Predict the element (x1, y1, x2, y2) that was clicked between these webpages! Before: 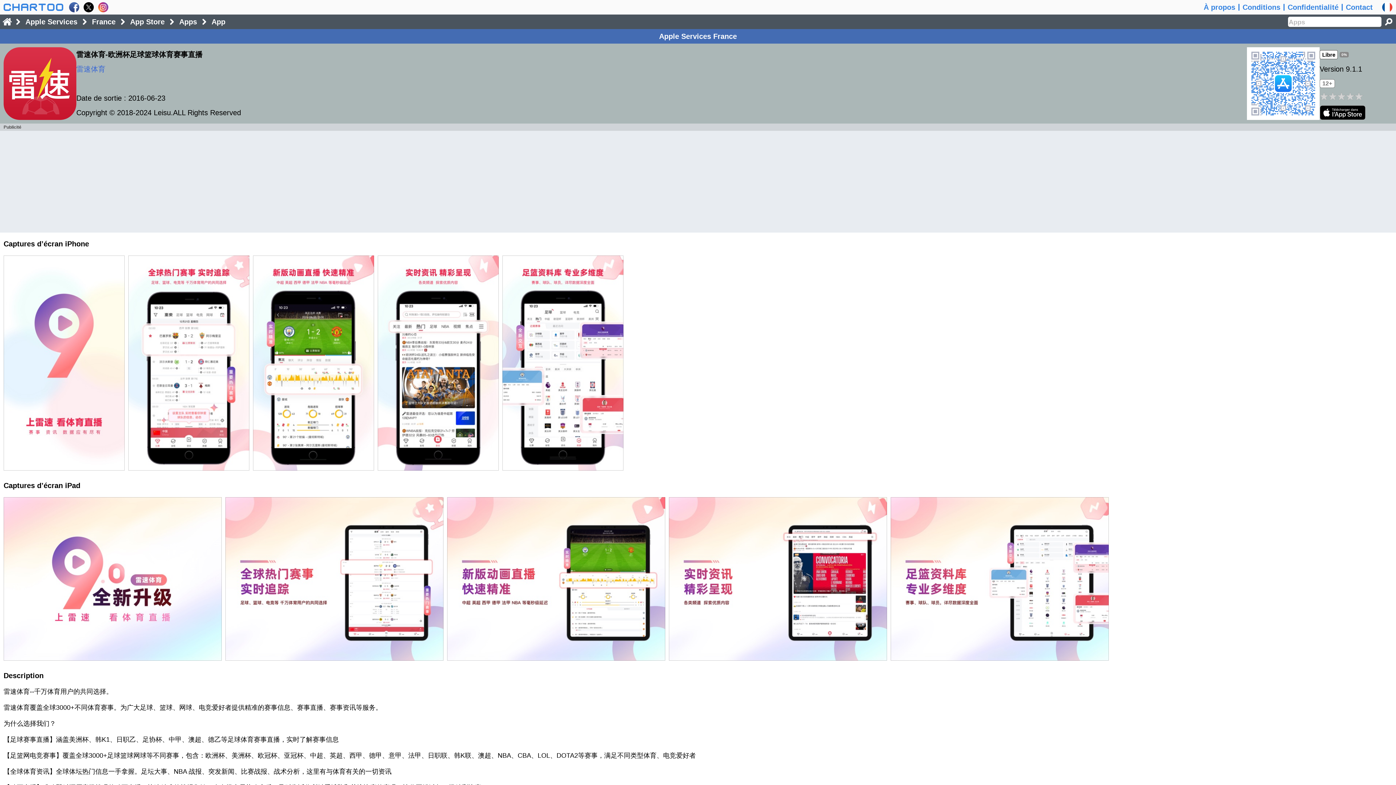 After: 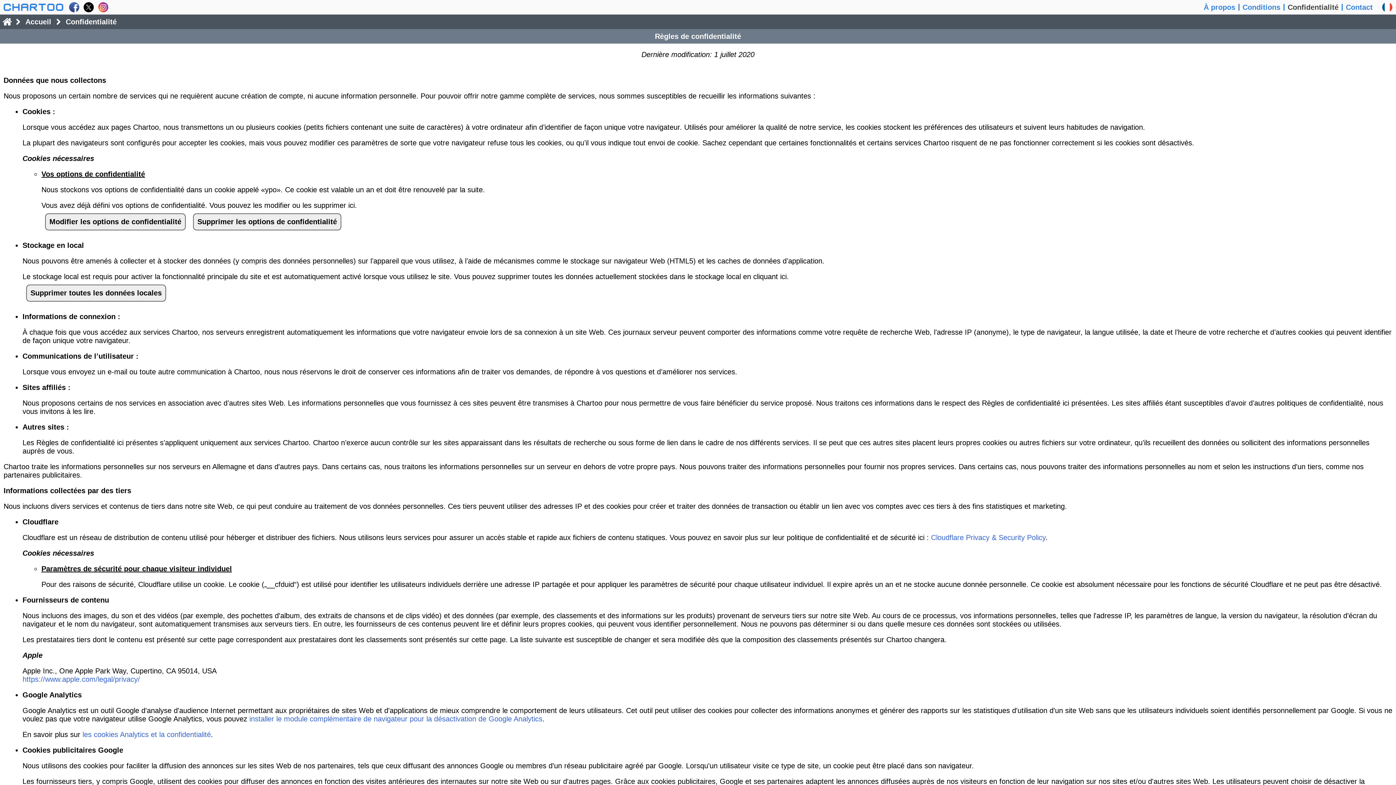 Action: bbox: (1288, 0, 1338, 14) label: Confidentialité